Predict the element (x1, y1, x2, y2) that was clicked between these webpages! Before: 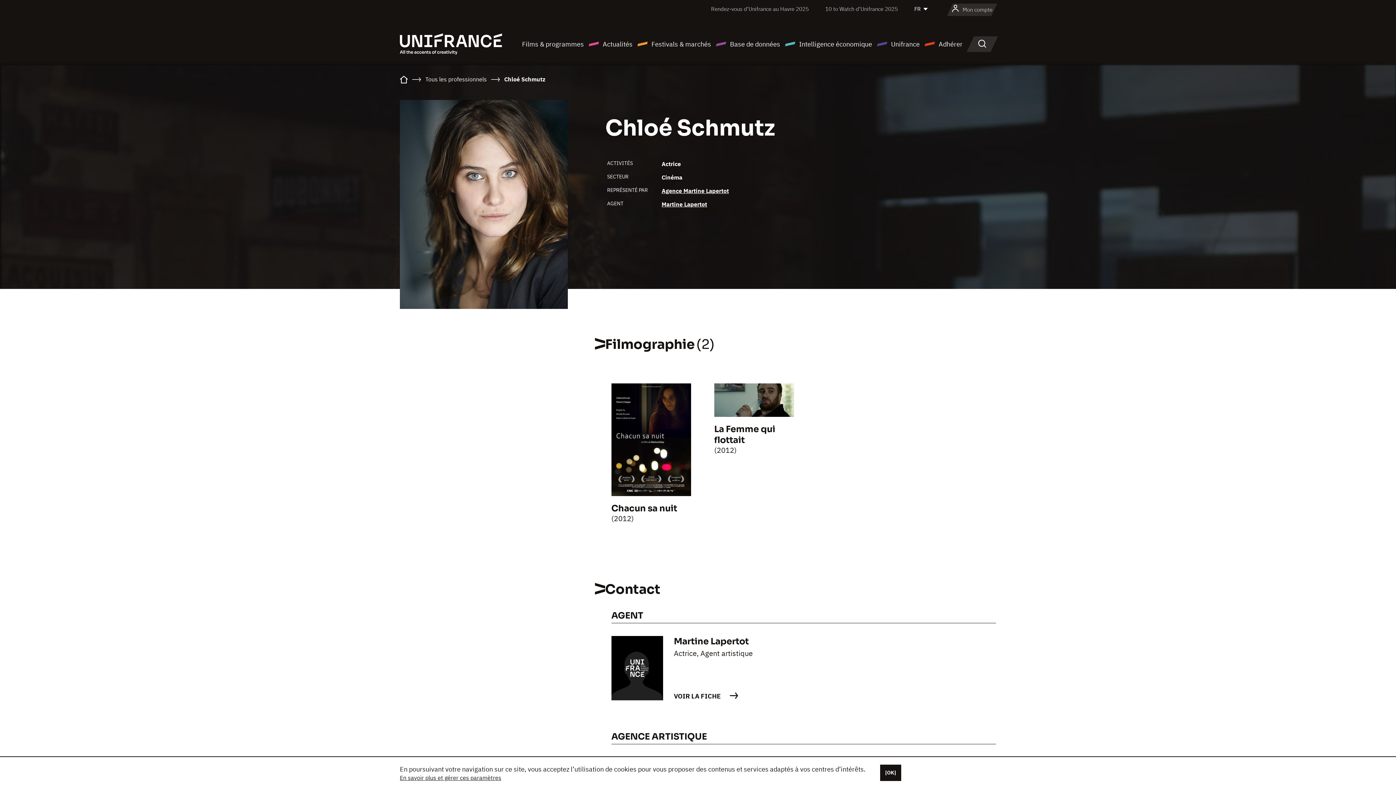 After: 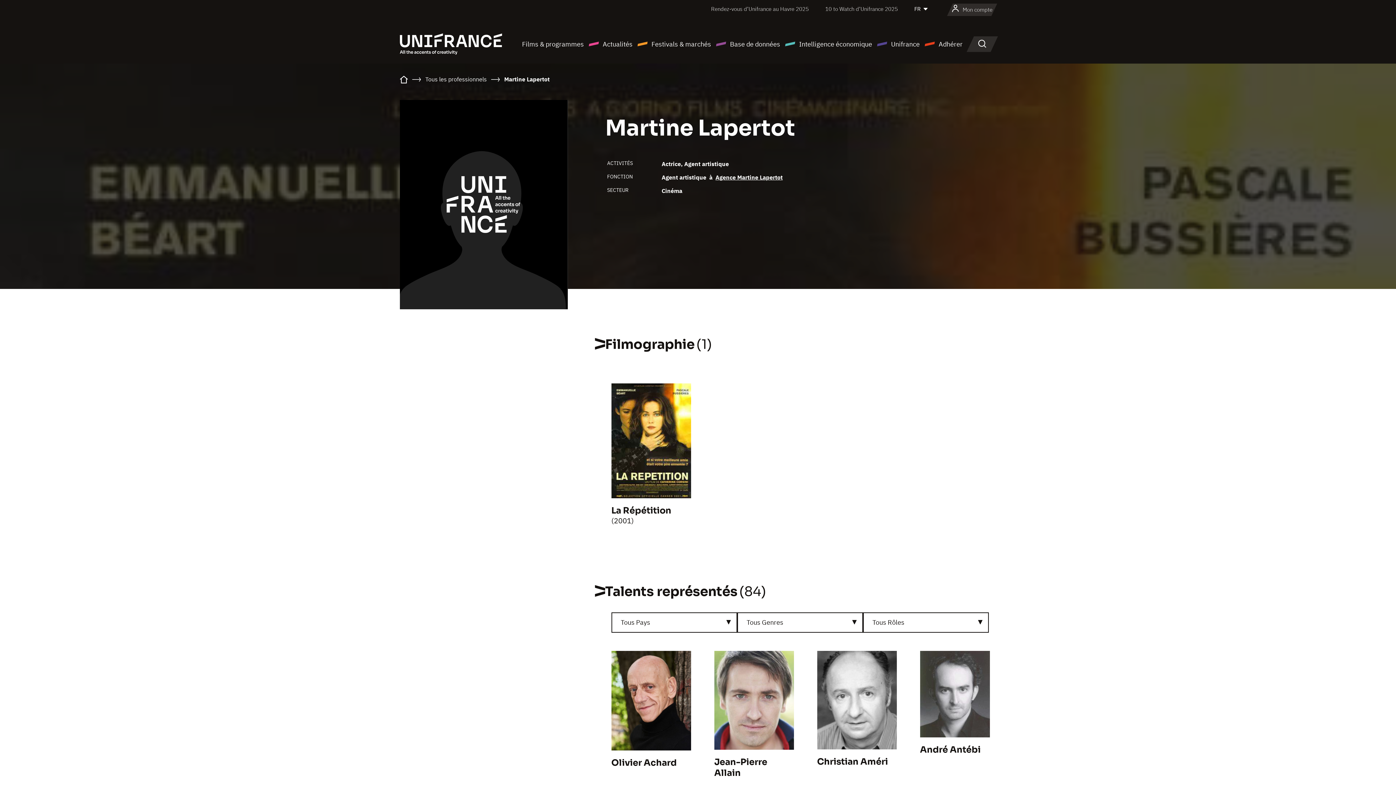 Action: bbox: (661, 198, 707, 210) label: Martine Lapertot